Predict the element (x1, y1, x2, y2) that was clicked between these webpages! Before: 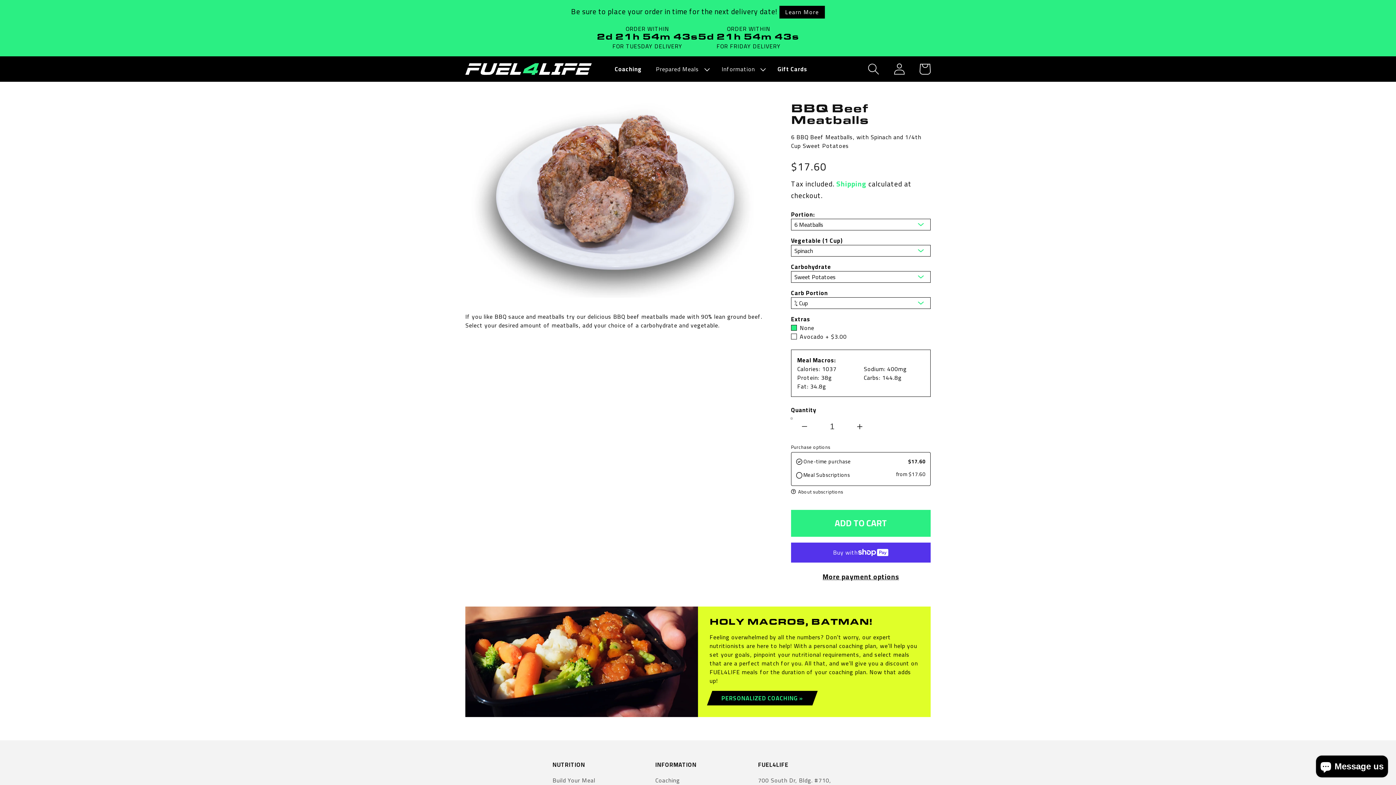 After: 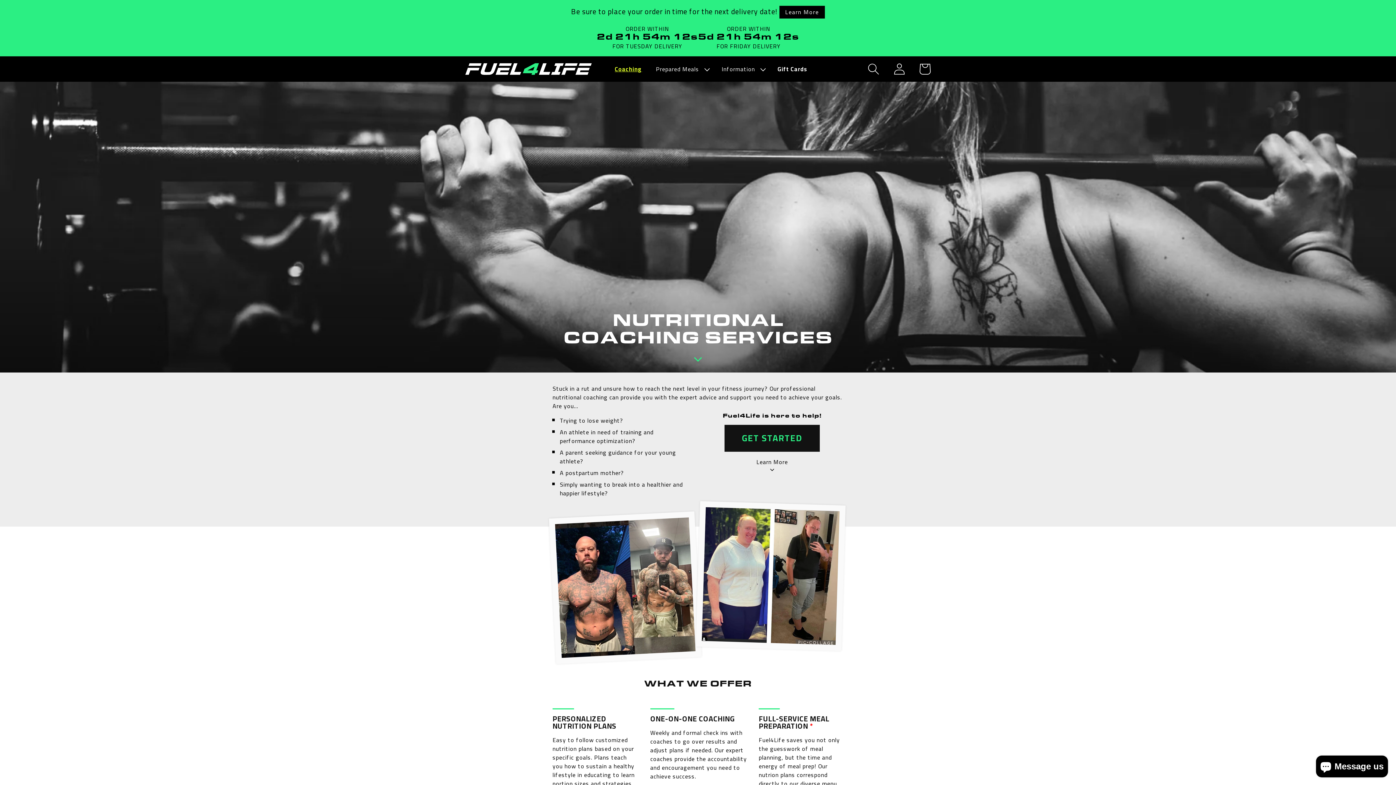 Action: bbox: (608, 58, 649, 79) label: Coaching